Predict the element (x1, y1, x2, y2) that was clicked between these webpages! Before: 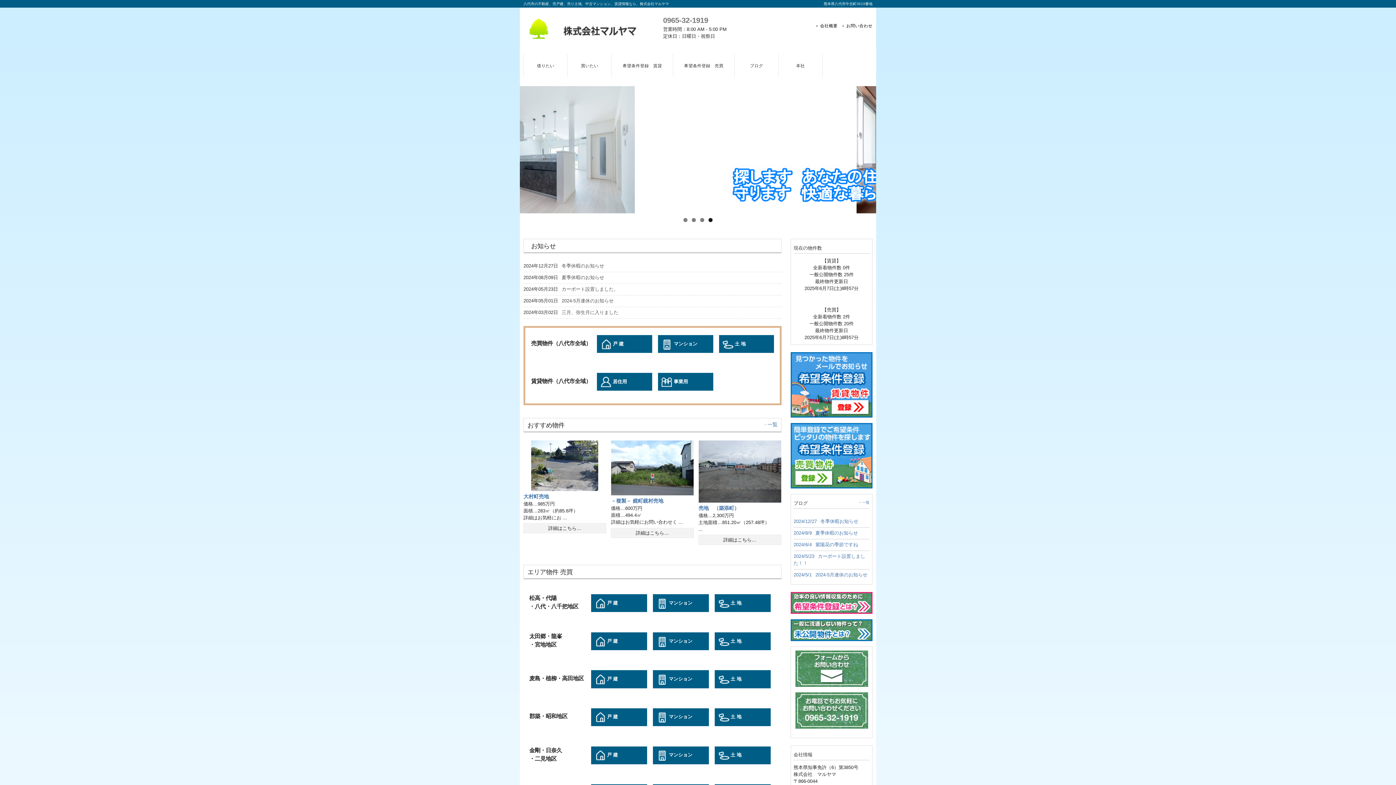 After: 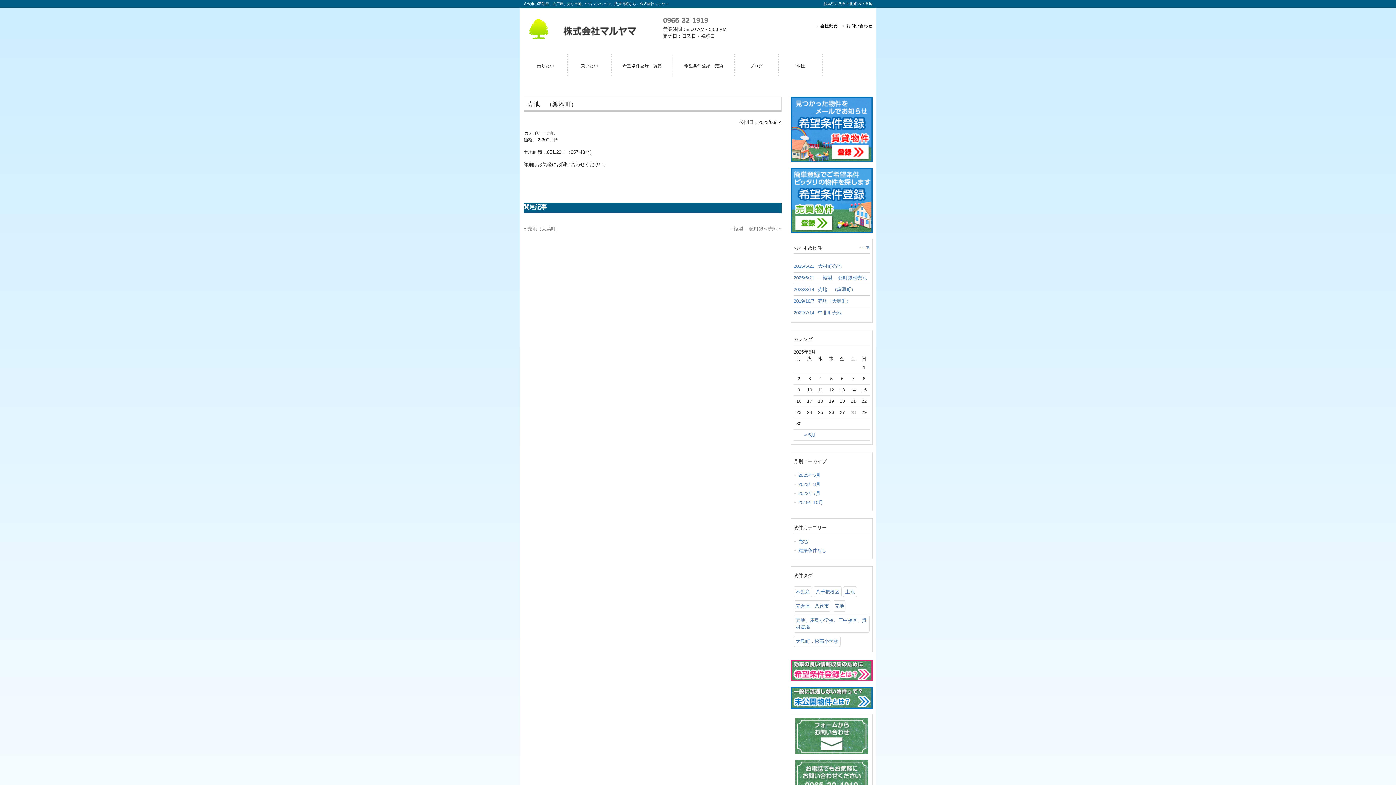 Action: label: 売地　（築添町） bbox: (698, 505, 739, 511)